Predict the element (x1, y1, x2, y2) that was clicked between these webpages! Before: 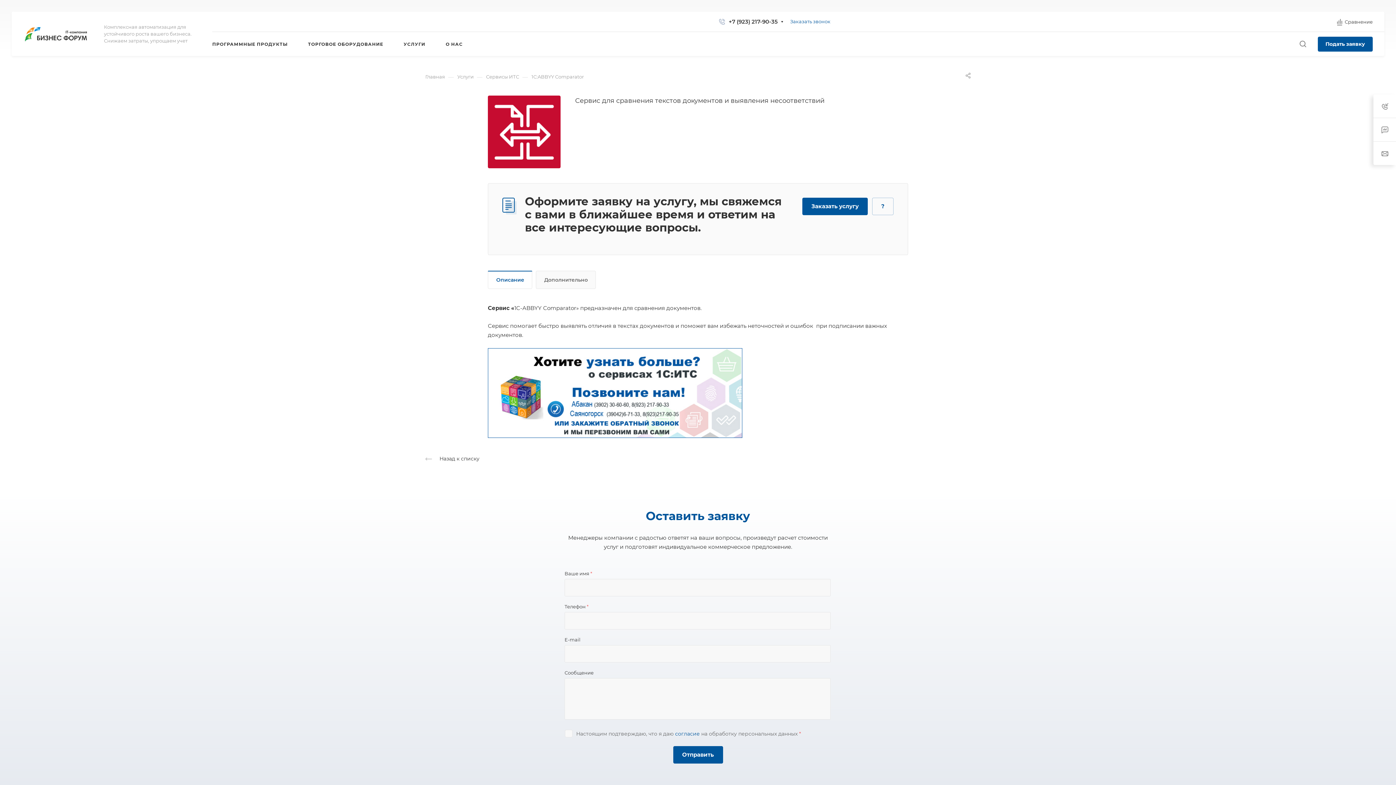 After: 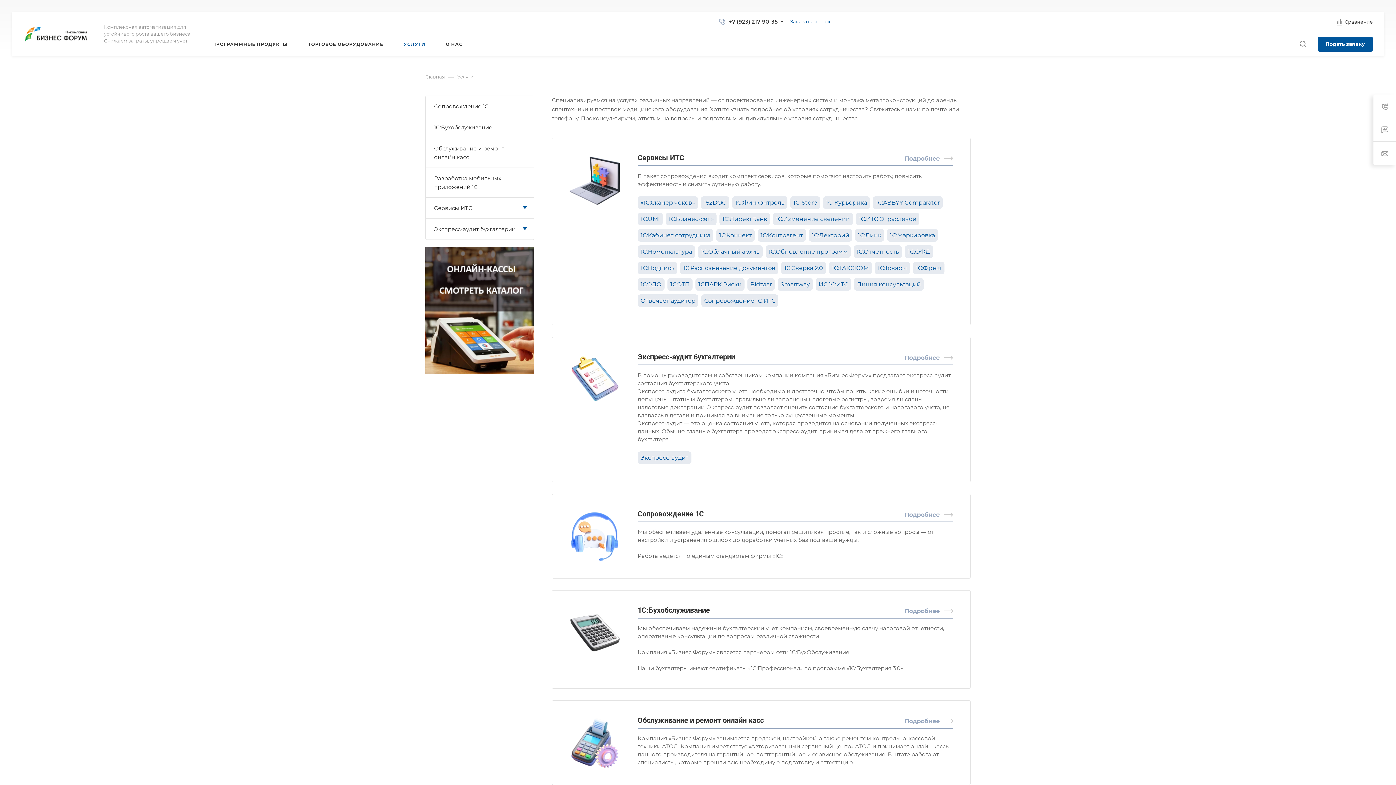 Action: label: УСЛУГИ bbox: (403, 32, 425, 56)